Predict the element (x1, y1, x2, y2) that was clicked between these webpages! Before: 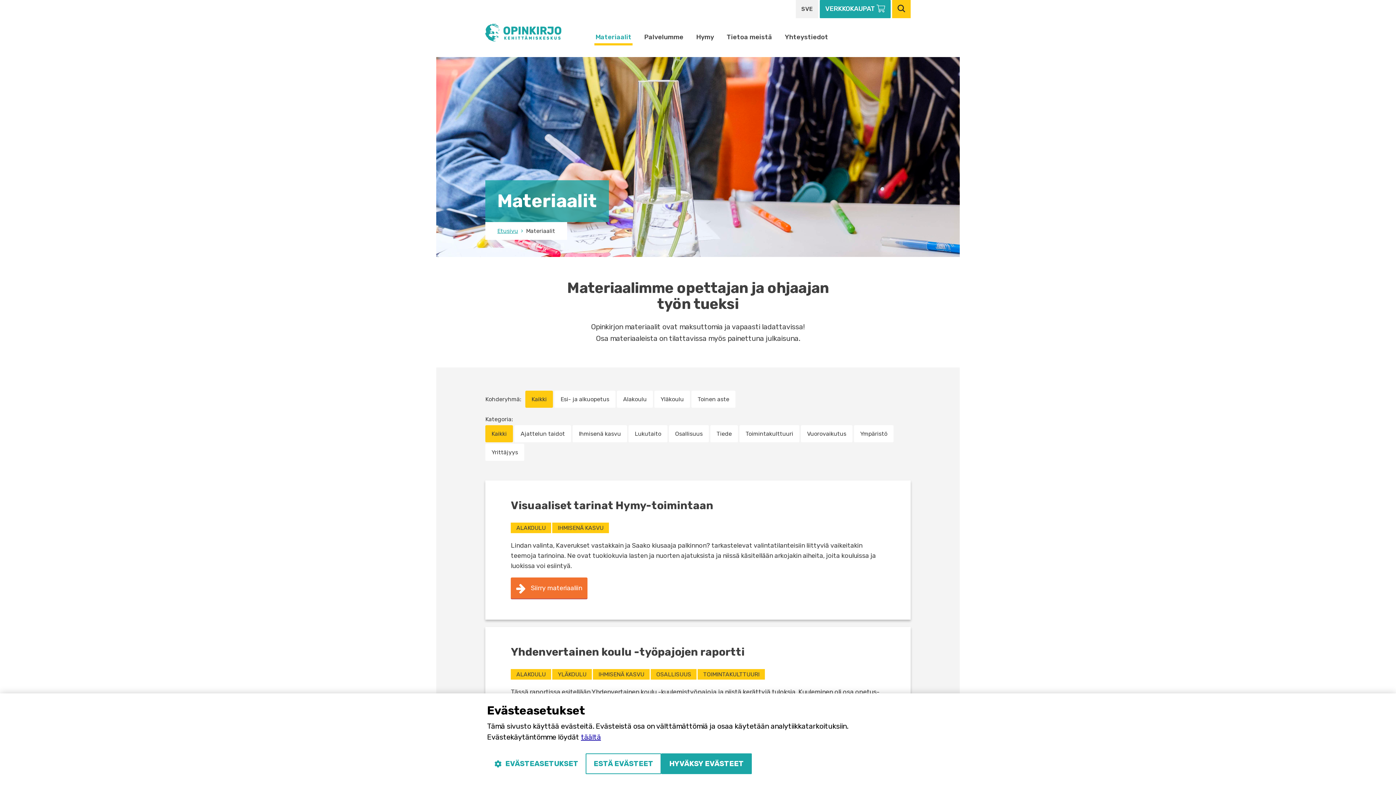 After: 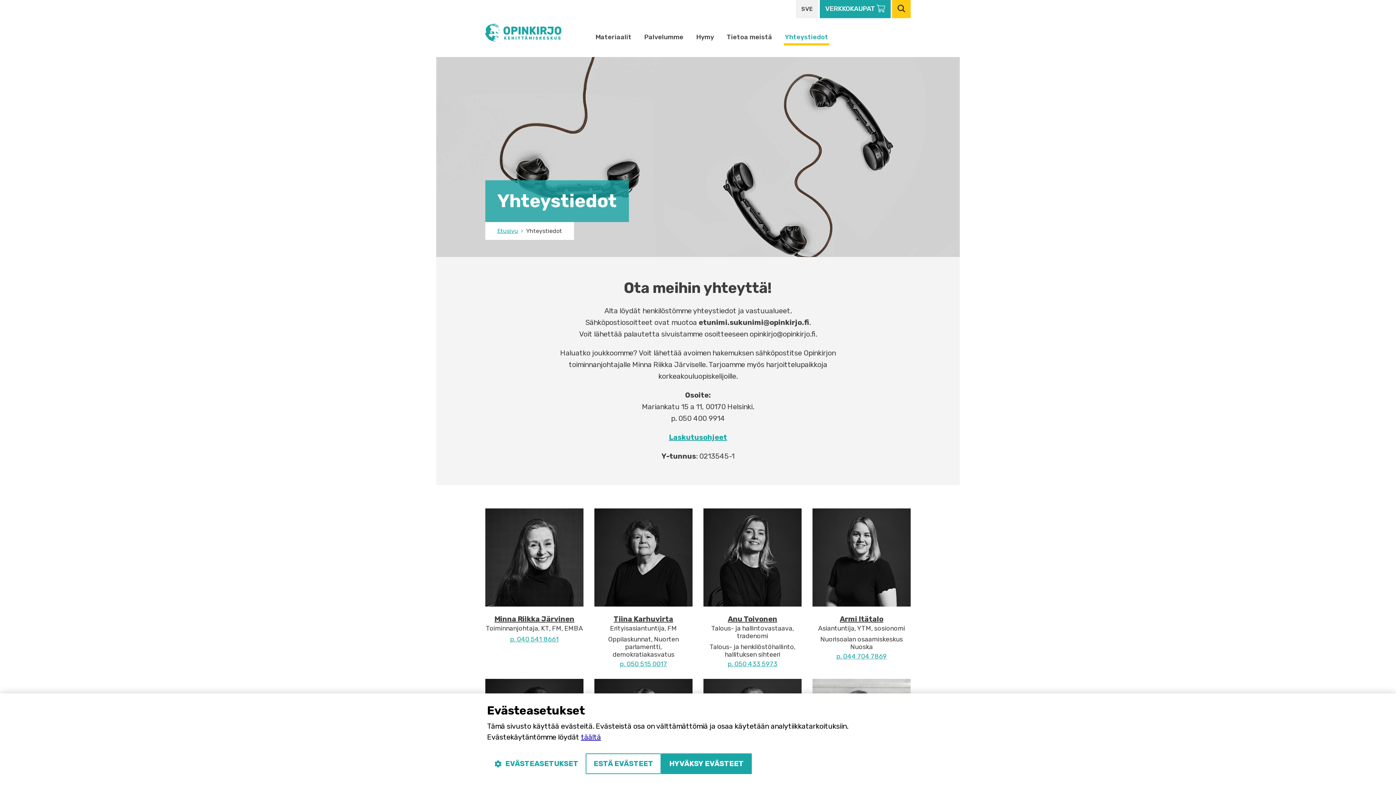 Action: label: Yhteystiedot bbox: (784, 33, 829, 44)